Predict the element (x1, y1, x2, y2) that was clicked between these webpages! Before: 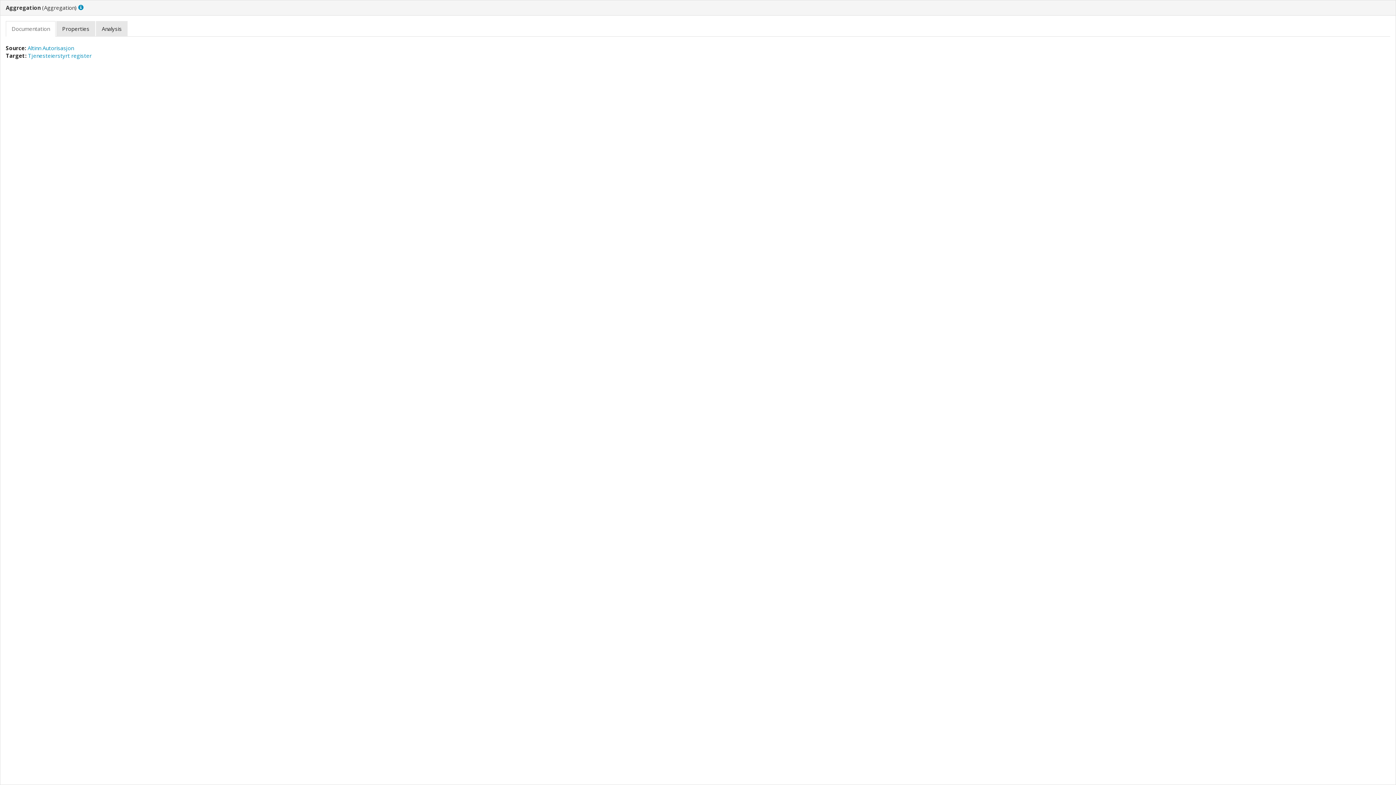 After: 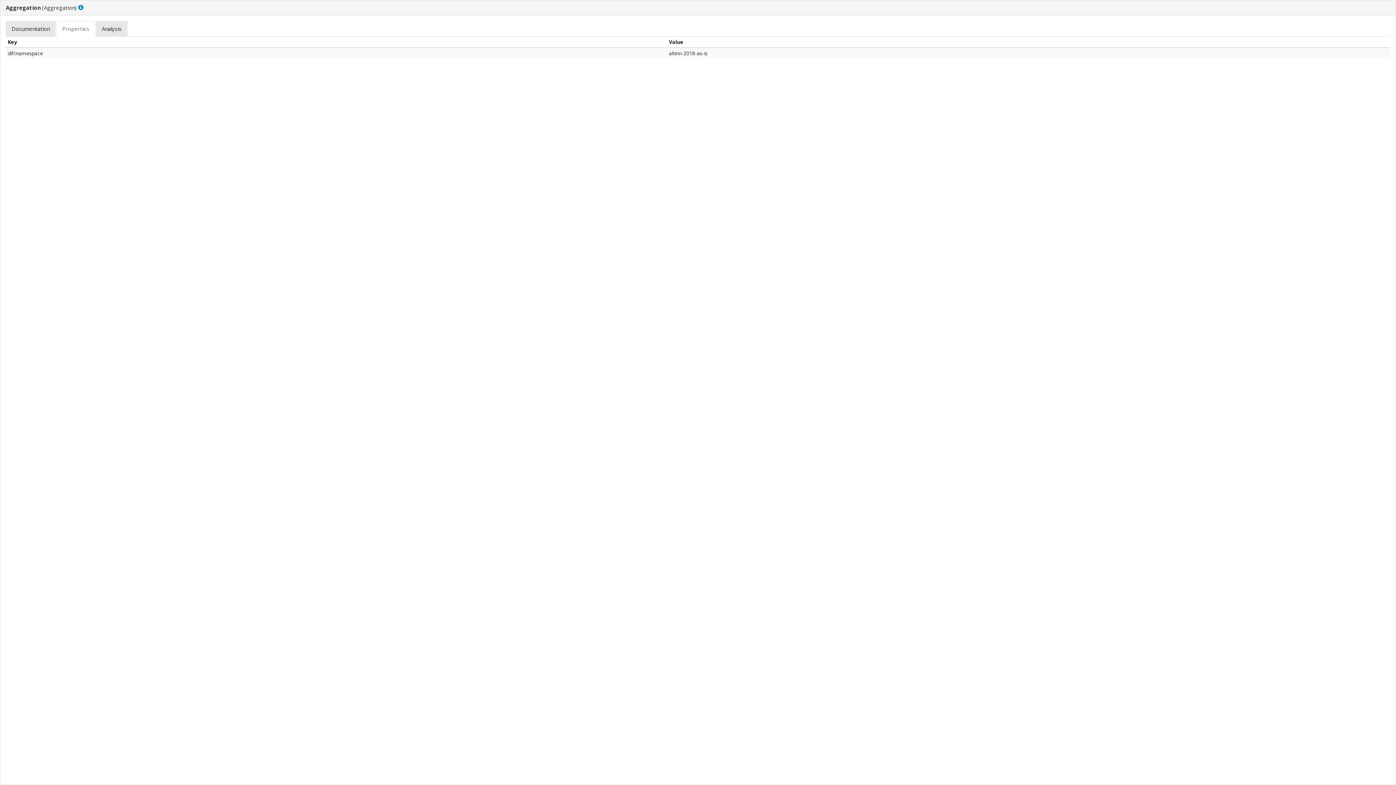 Action: bbox: (56, 21, 95, 36)